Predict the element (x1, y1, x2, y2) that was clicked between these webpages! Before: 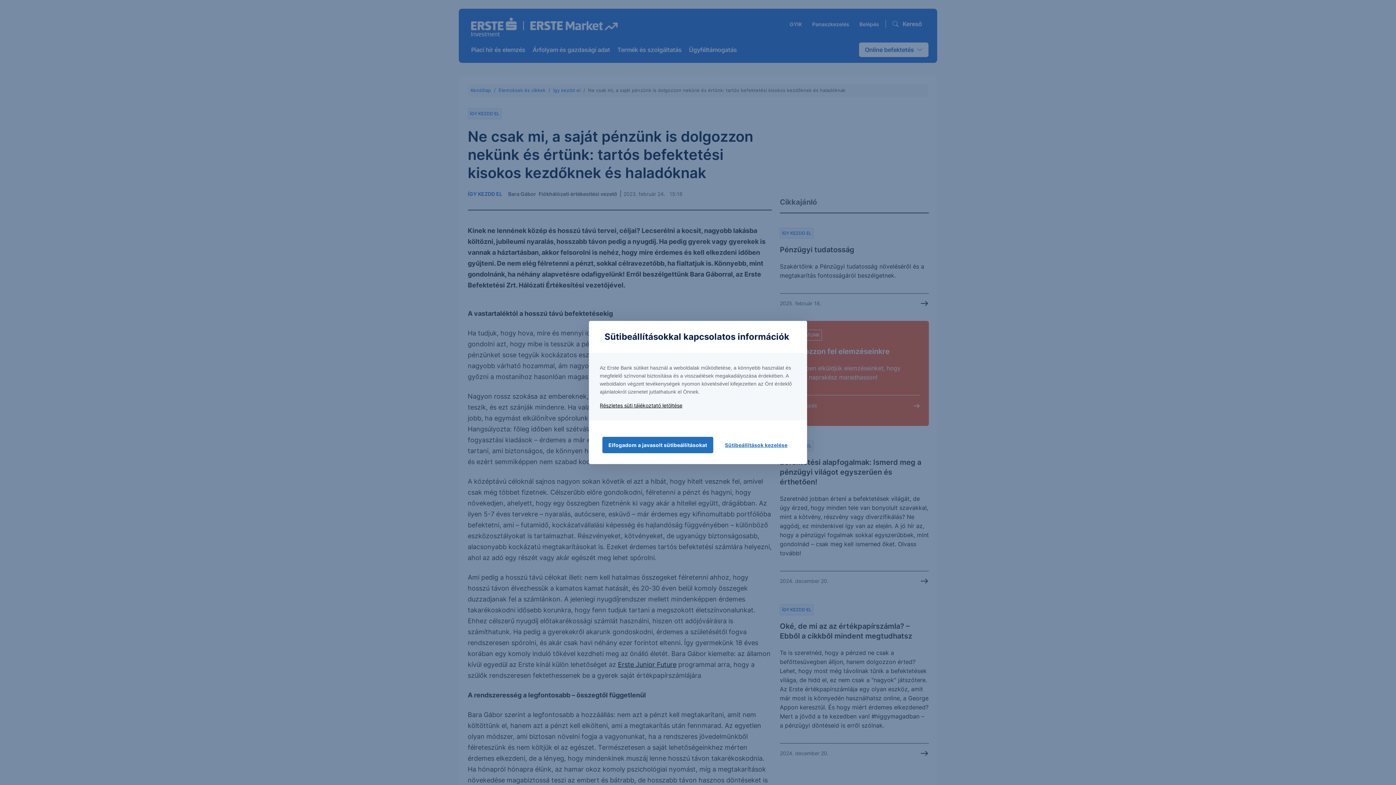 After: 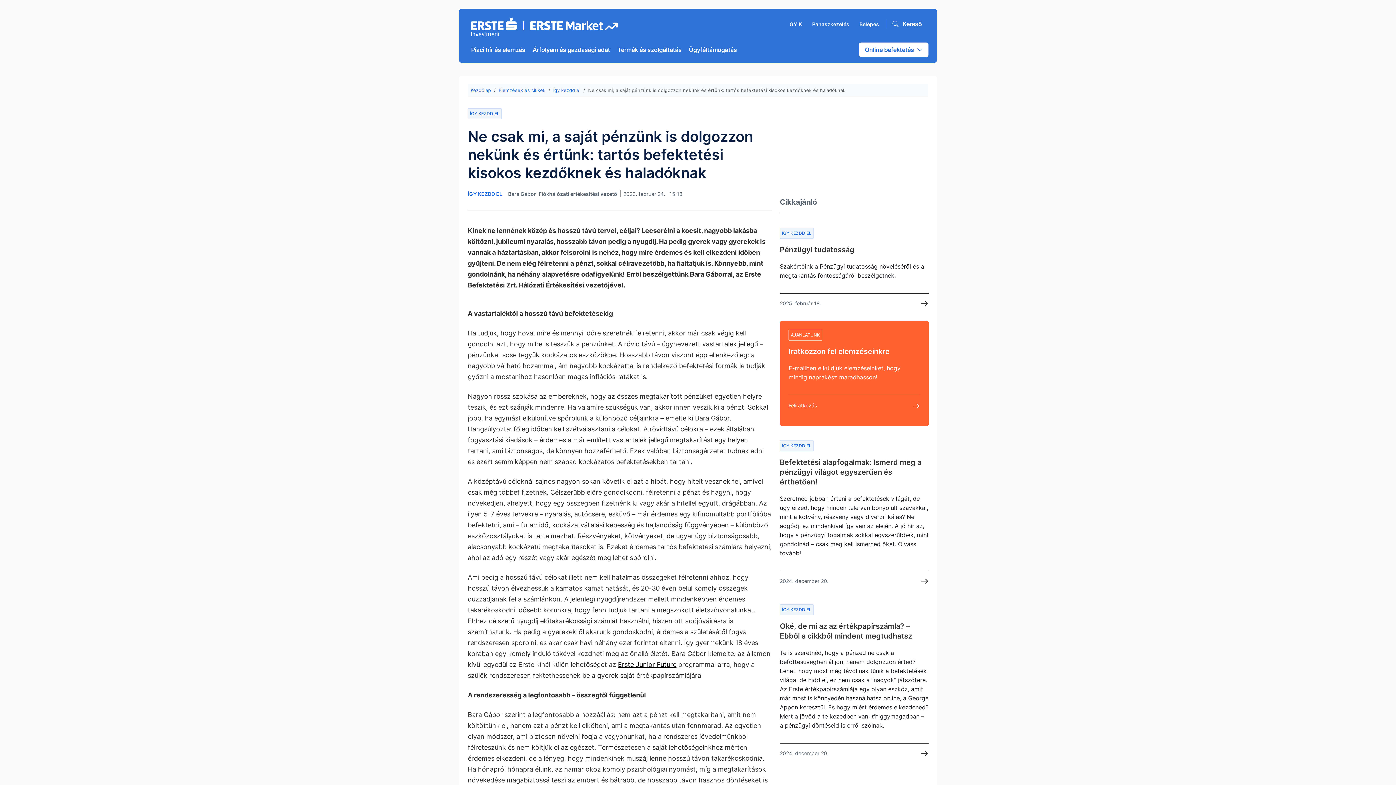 Action: bbox: (602, 437, 713, 453) label: Elfogadom a javasolt sütibeállításokat